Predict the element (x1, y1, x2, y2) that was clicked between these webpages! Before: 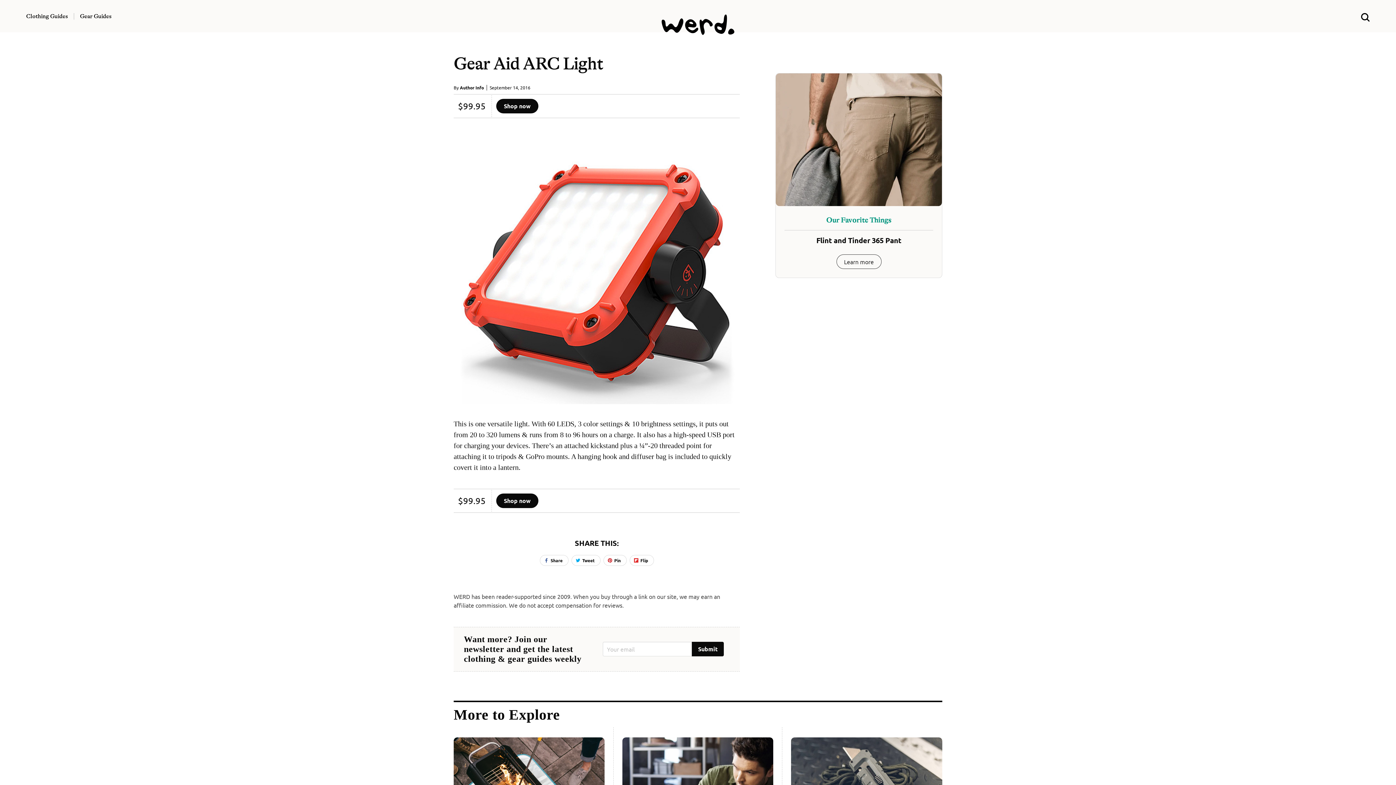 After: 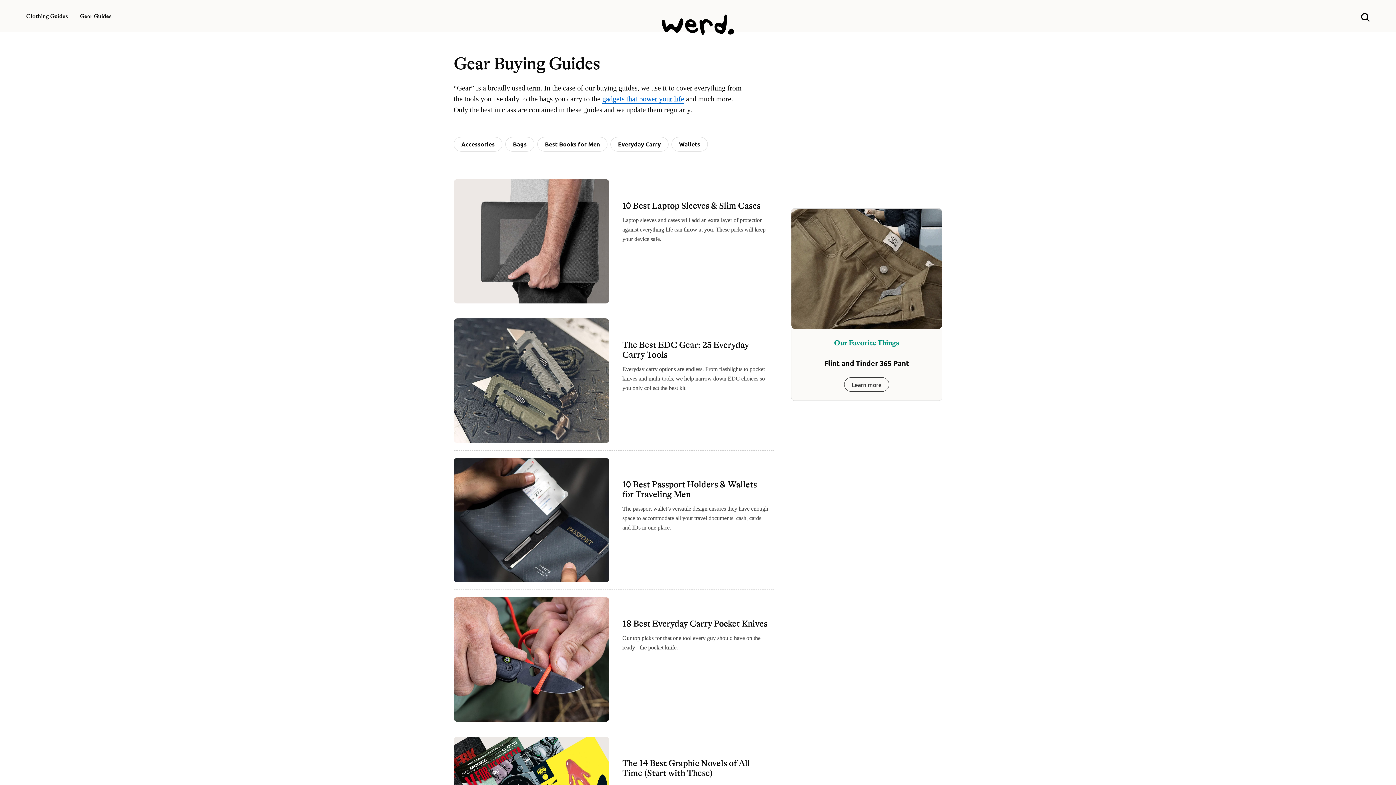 Action: label: Gear Guides bbox: (80, 12, 111, 19)